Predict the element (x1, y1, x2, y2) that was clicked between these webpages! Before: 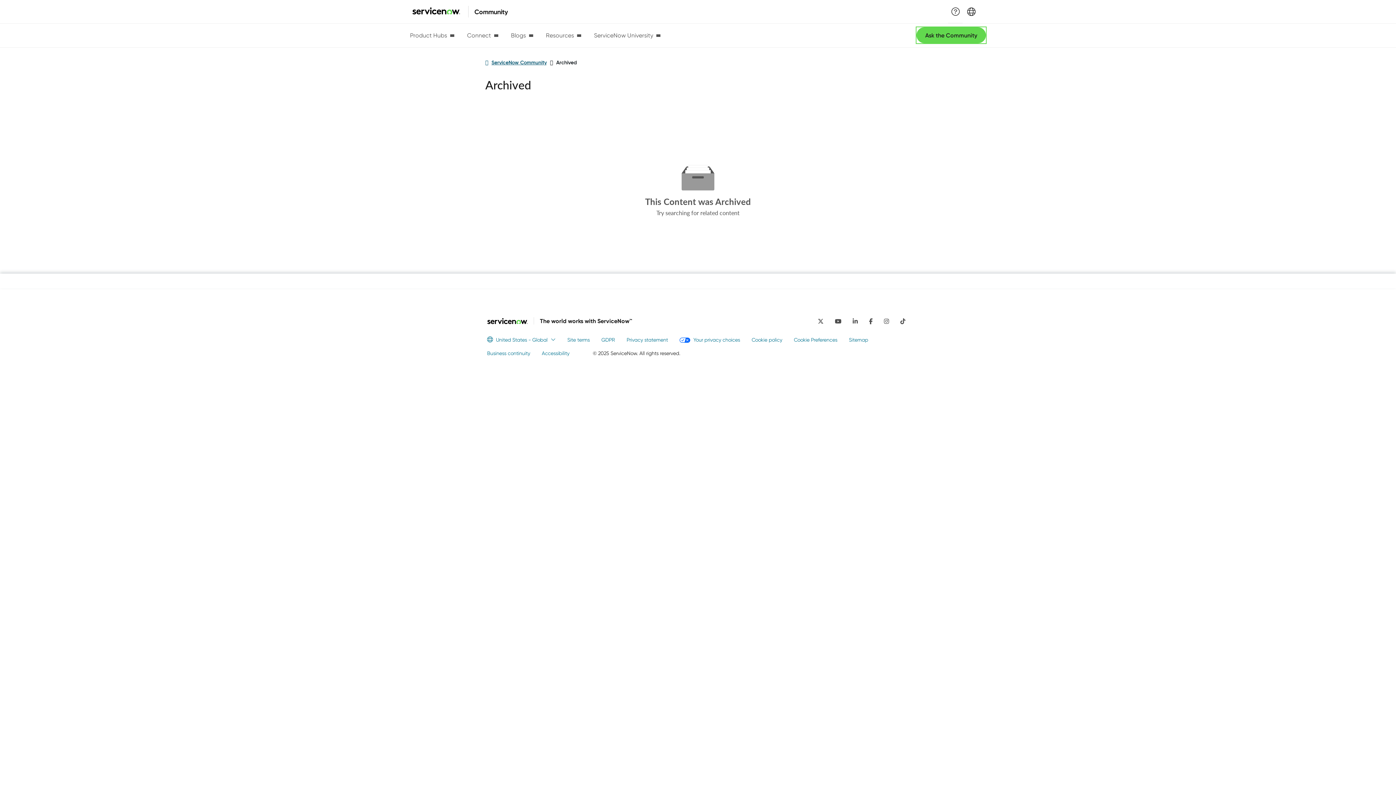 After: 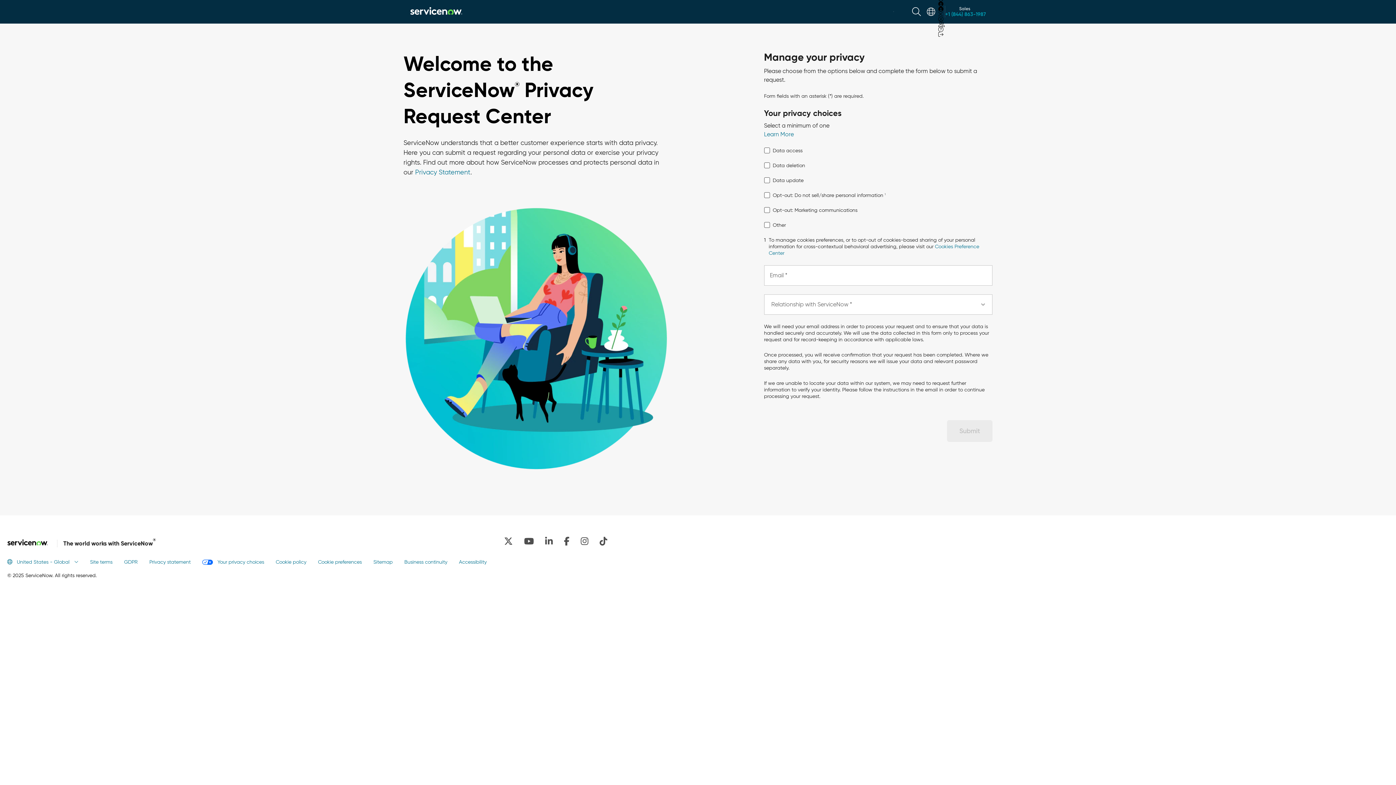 Action: label: Your privacy choices bbox: (679, 336, 740, 344)